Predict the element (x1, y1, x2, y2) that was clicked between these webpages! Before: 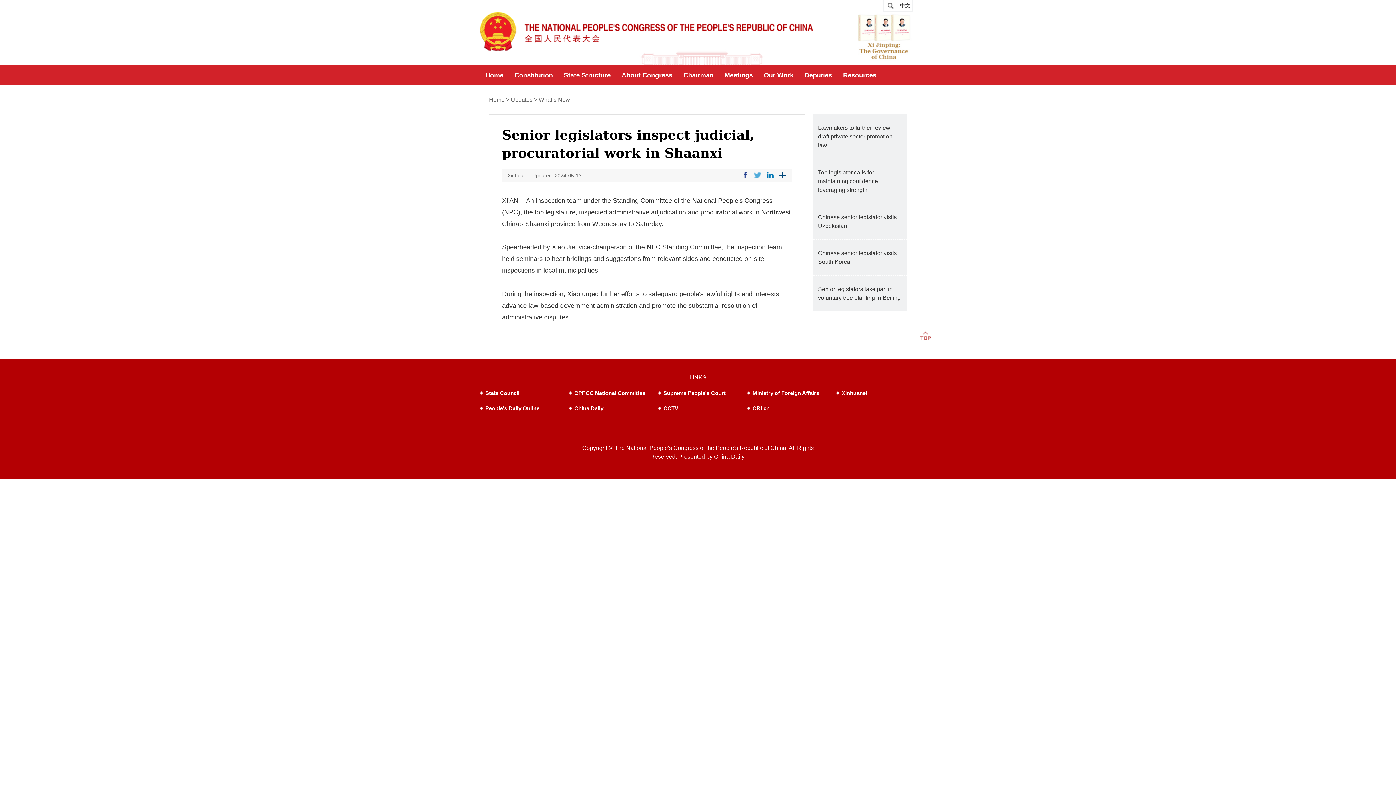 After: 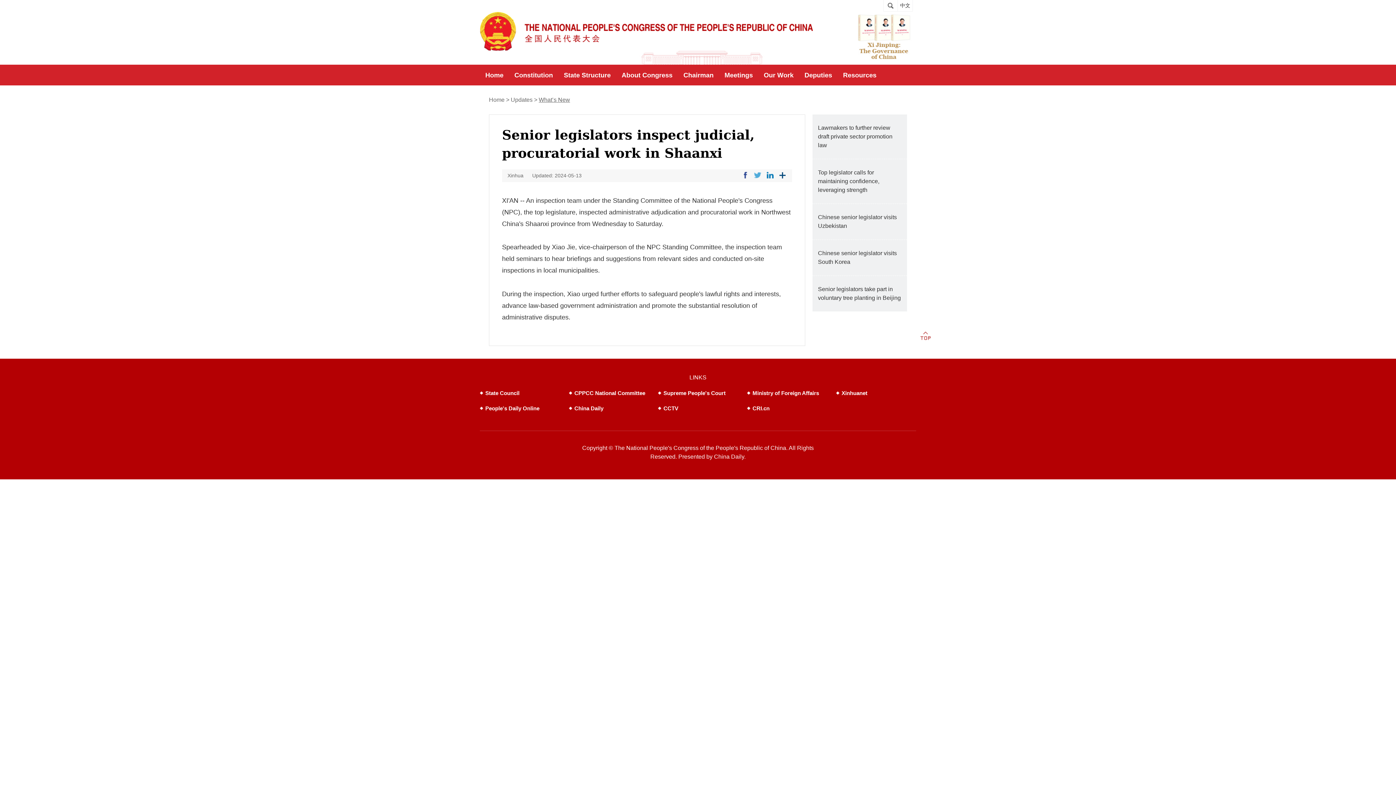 Action: label: What’s New bbox: (538, 95, 570, 104)